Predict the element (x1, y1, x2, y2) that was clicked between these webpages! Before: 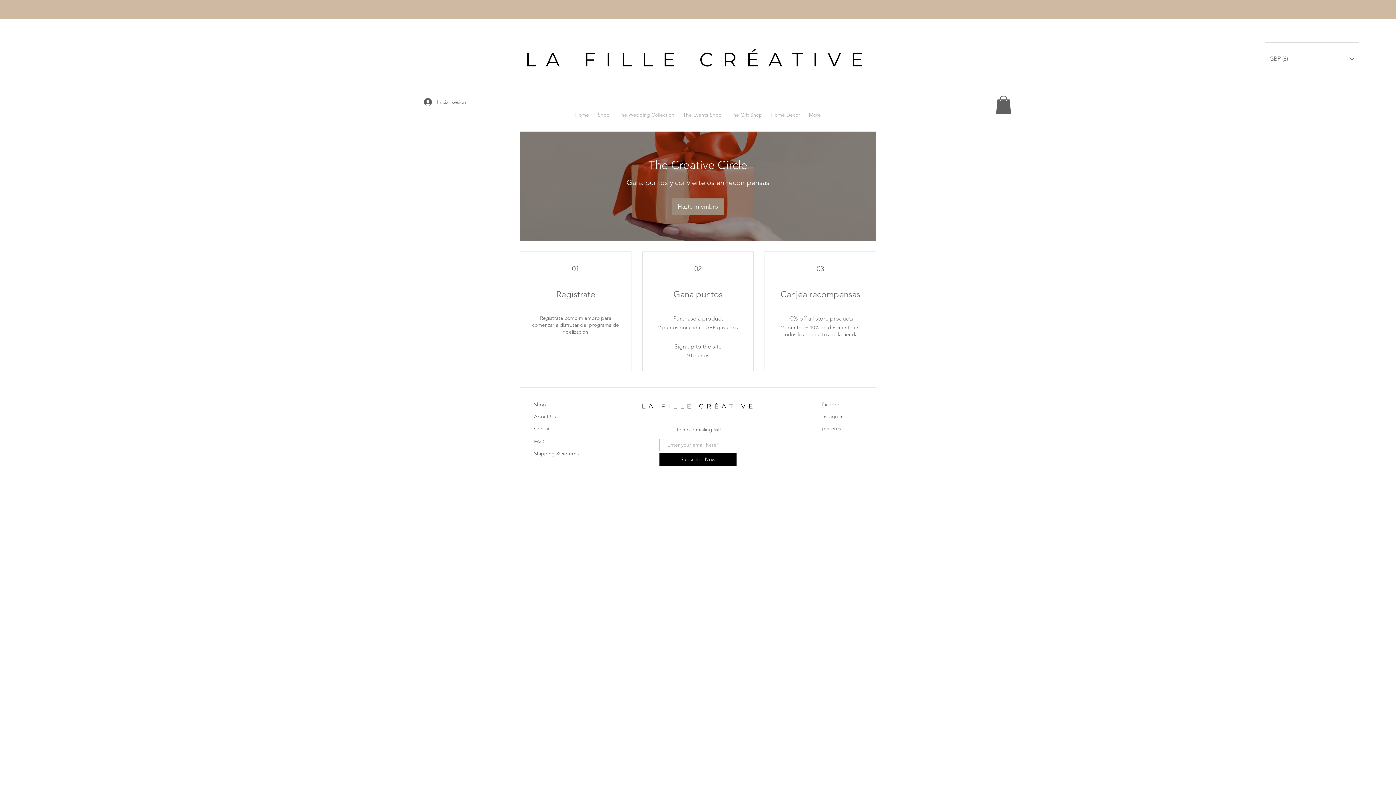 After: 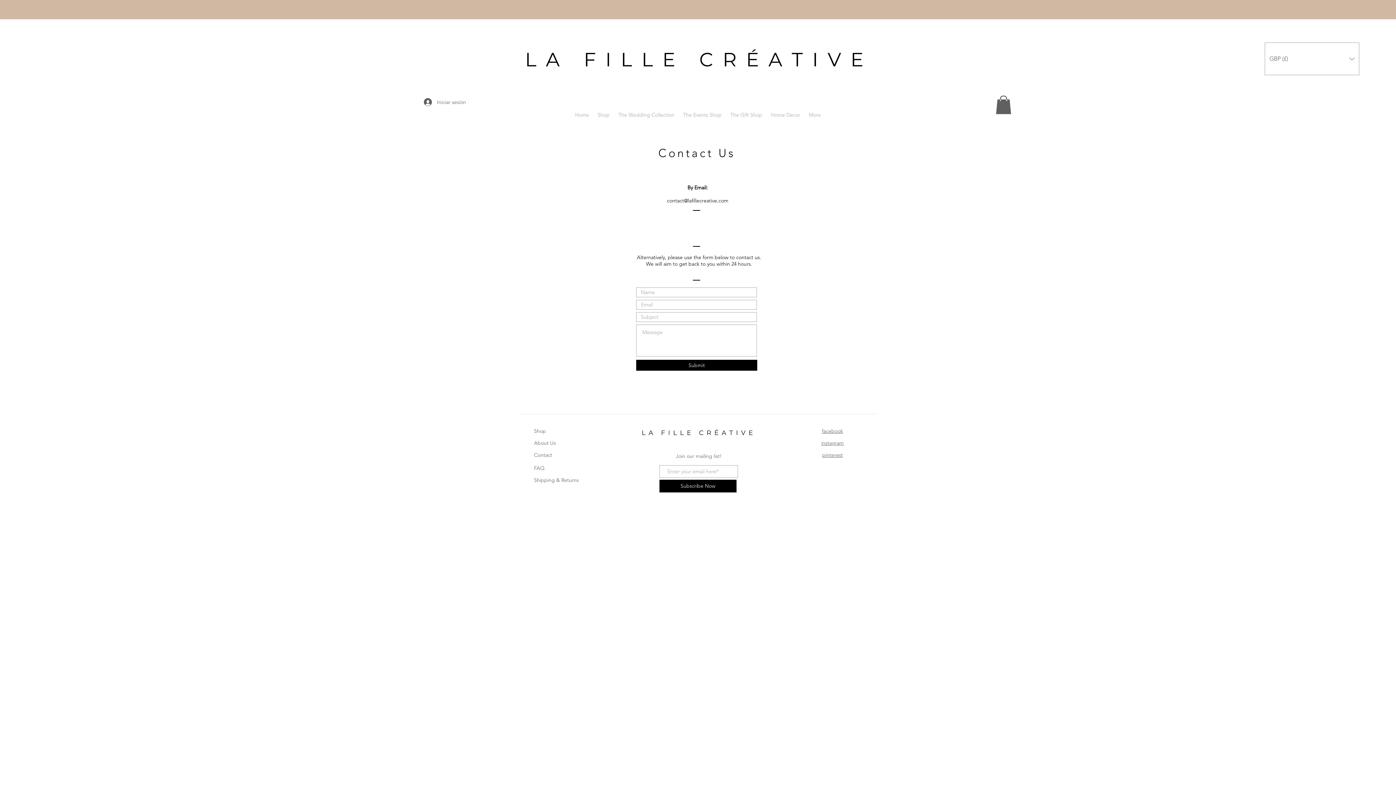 Action: label: Contact bbox: (534, 425, 552, 432)